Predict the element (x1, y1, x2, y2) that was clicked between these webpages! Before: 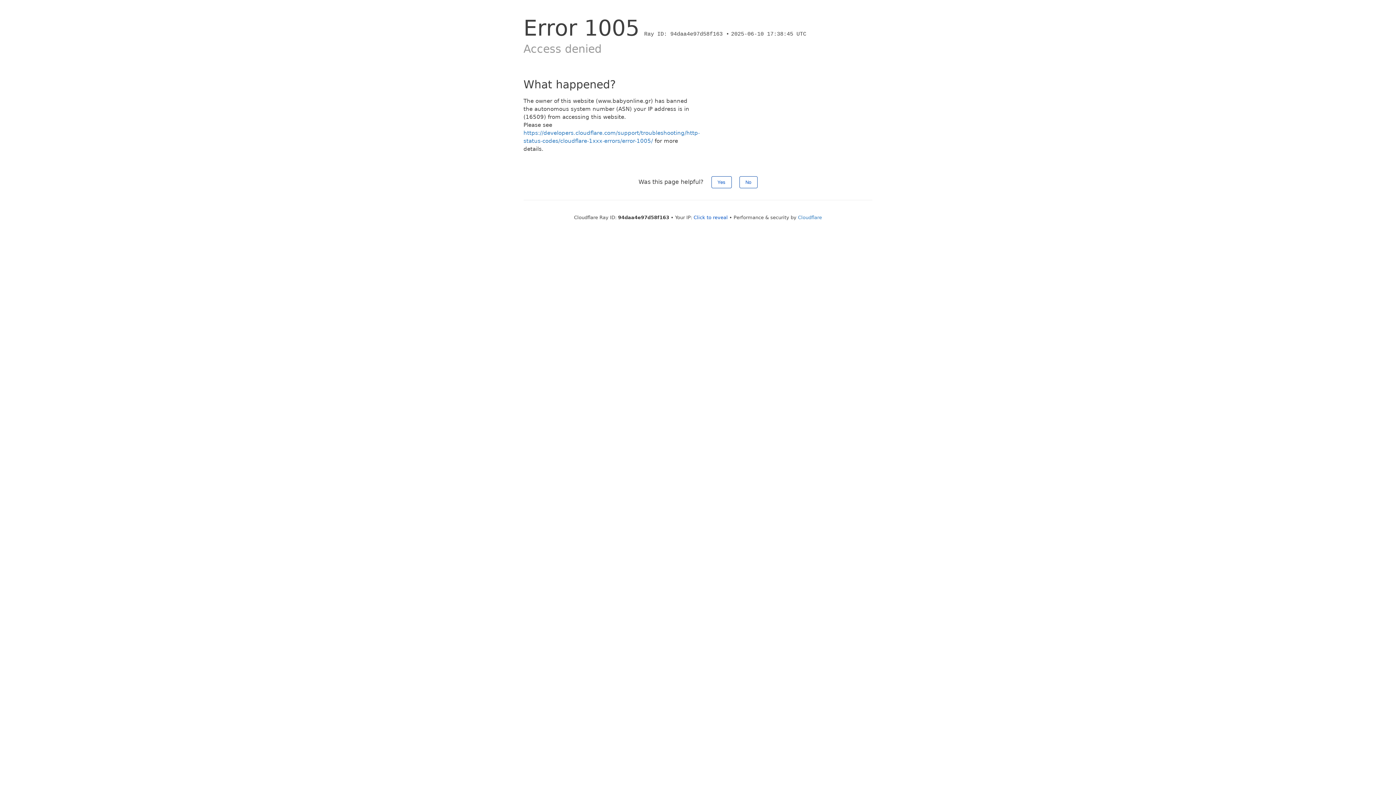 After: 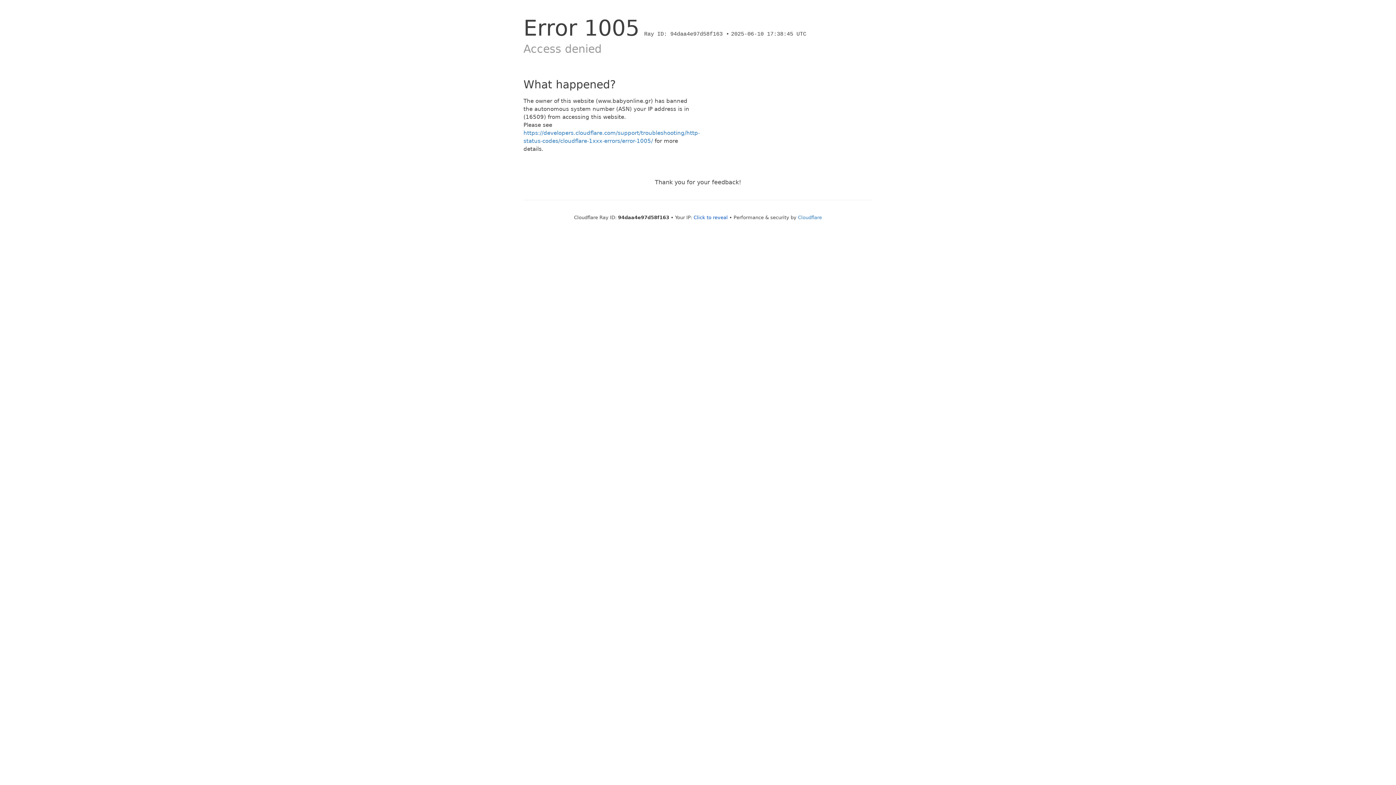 Action: bbox: (739, 176, 757, 188) label: No